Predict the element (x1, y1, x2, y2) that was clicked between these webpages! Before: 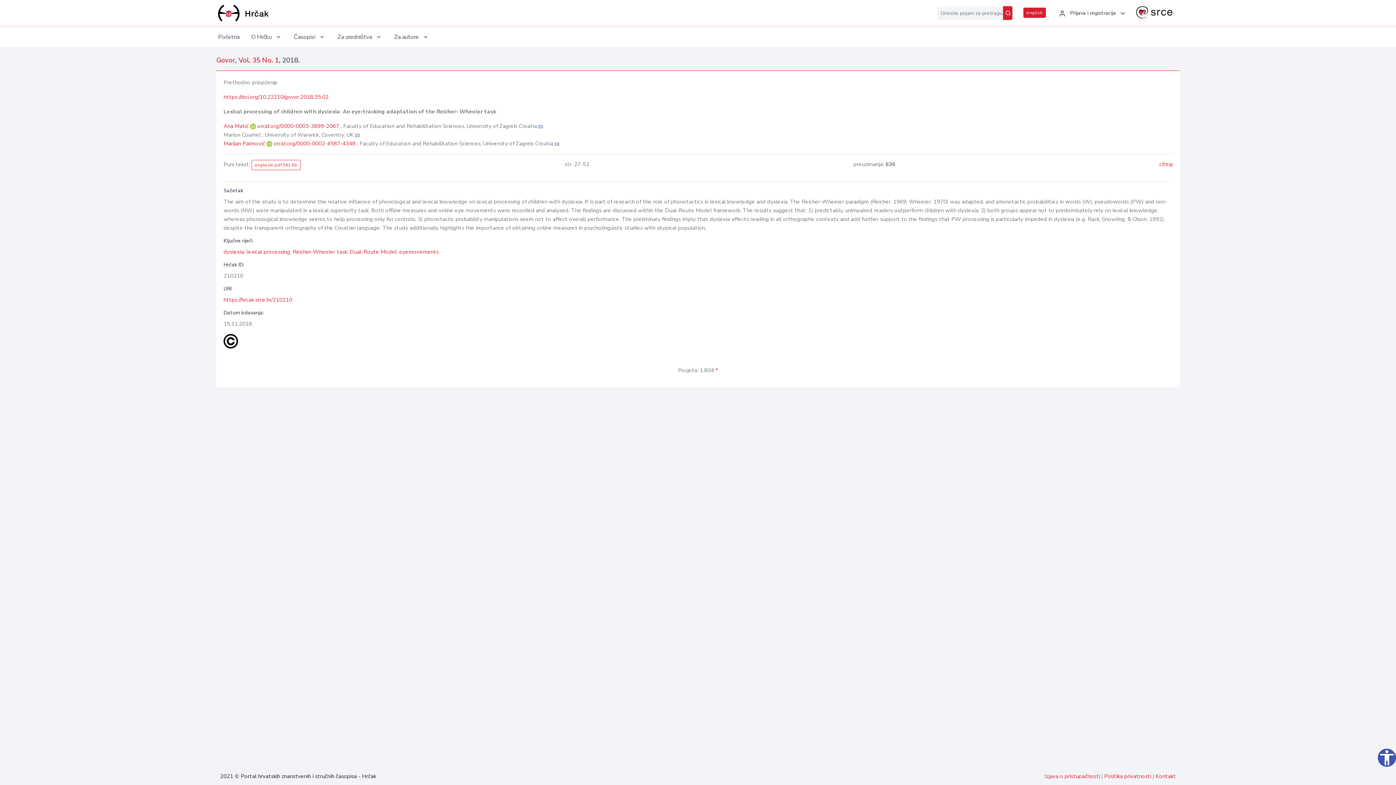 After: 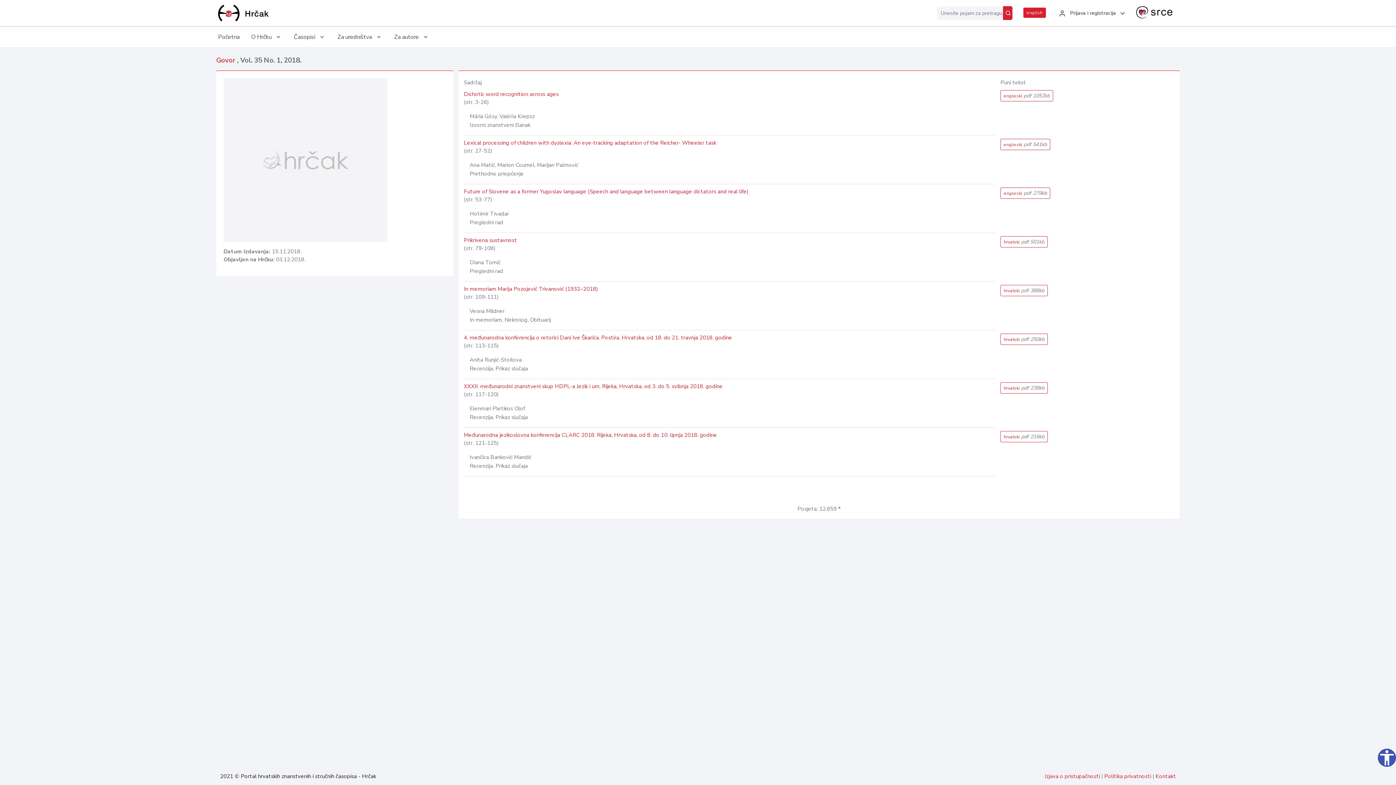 Action: bbox: (238, 55, 278, 65) label: Vol. 35 No. 1